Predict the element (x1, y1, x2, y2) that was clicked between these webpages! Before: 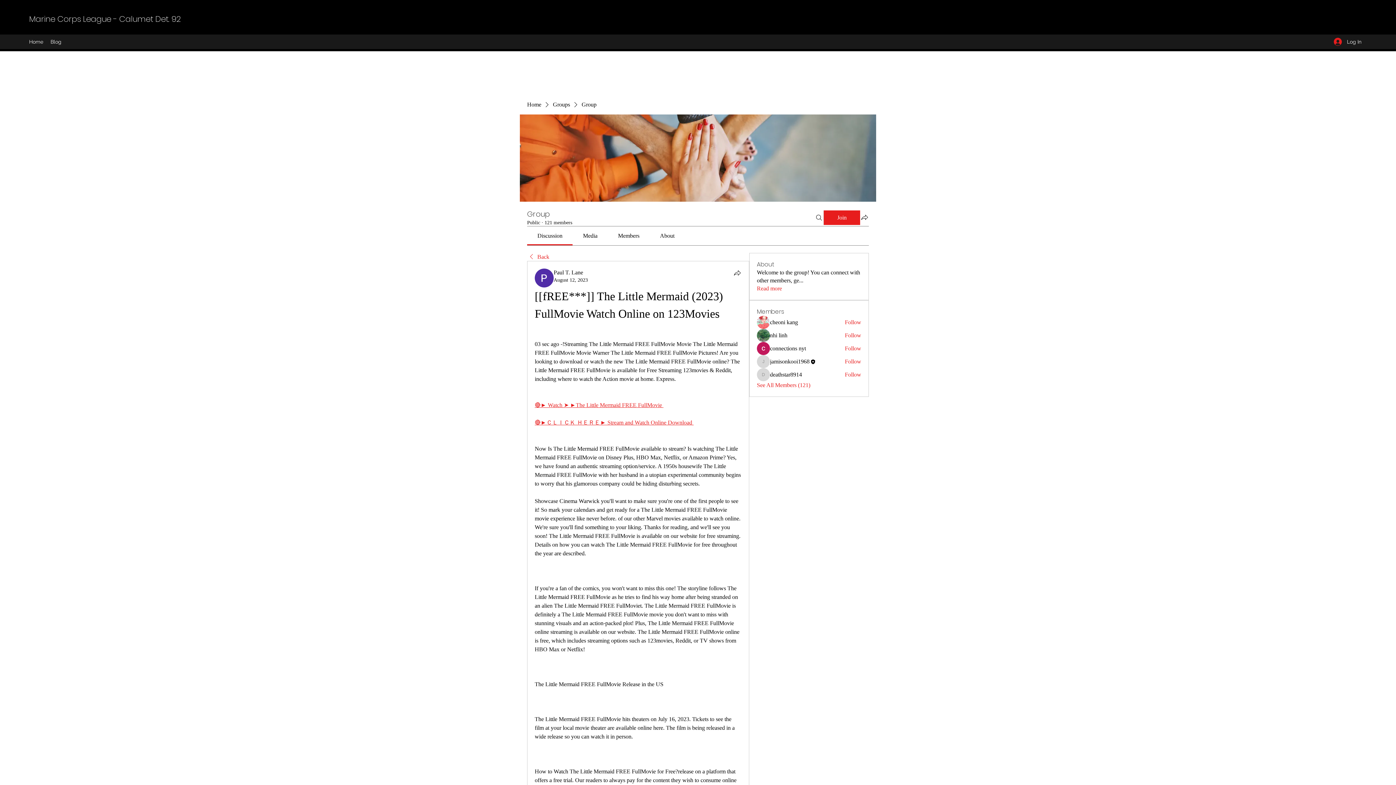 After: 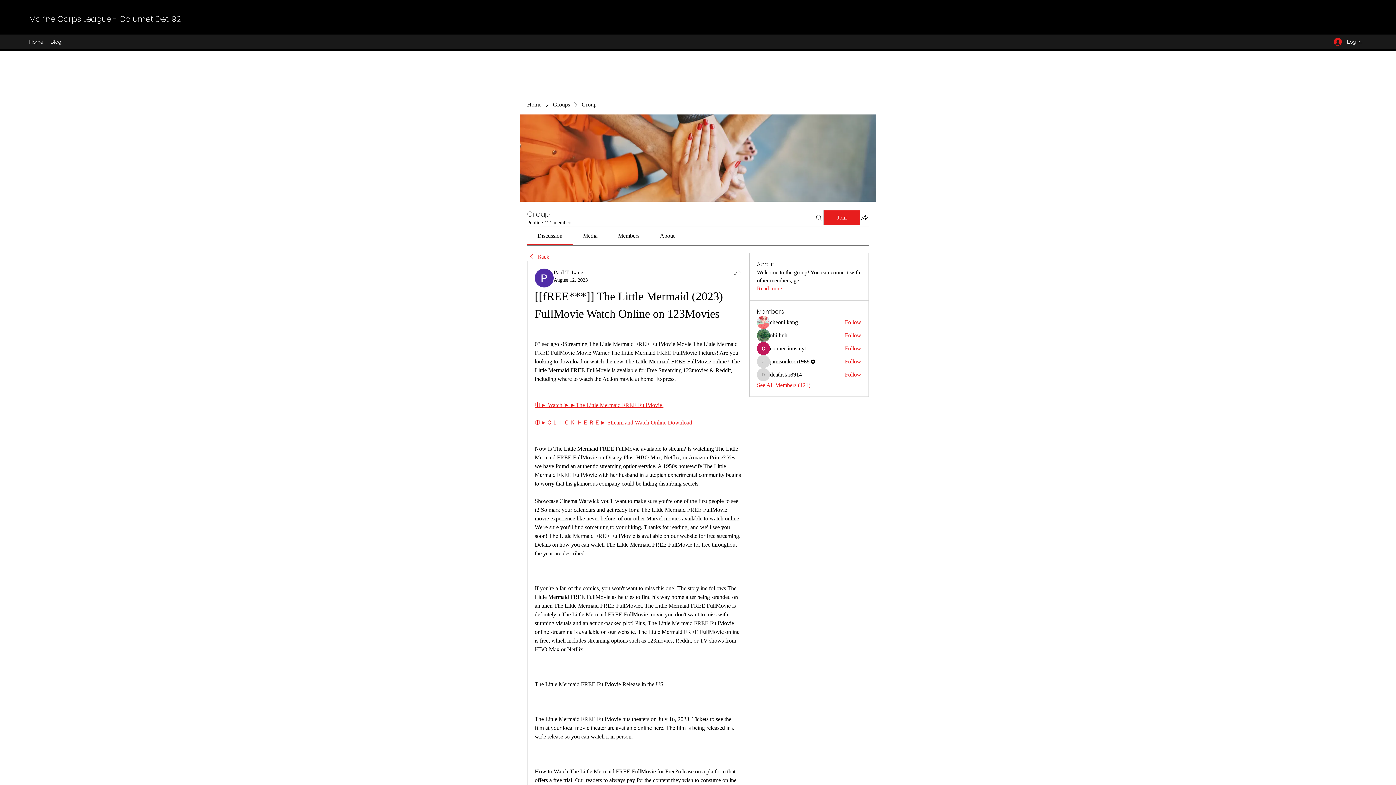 Action: label: Share bbox: (733, 268, 741, 277)